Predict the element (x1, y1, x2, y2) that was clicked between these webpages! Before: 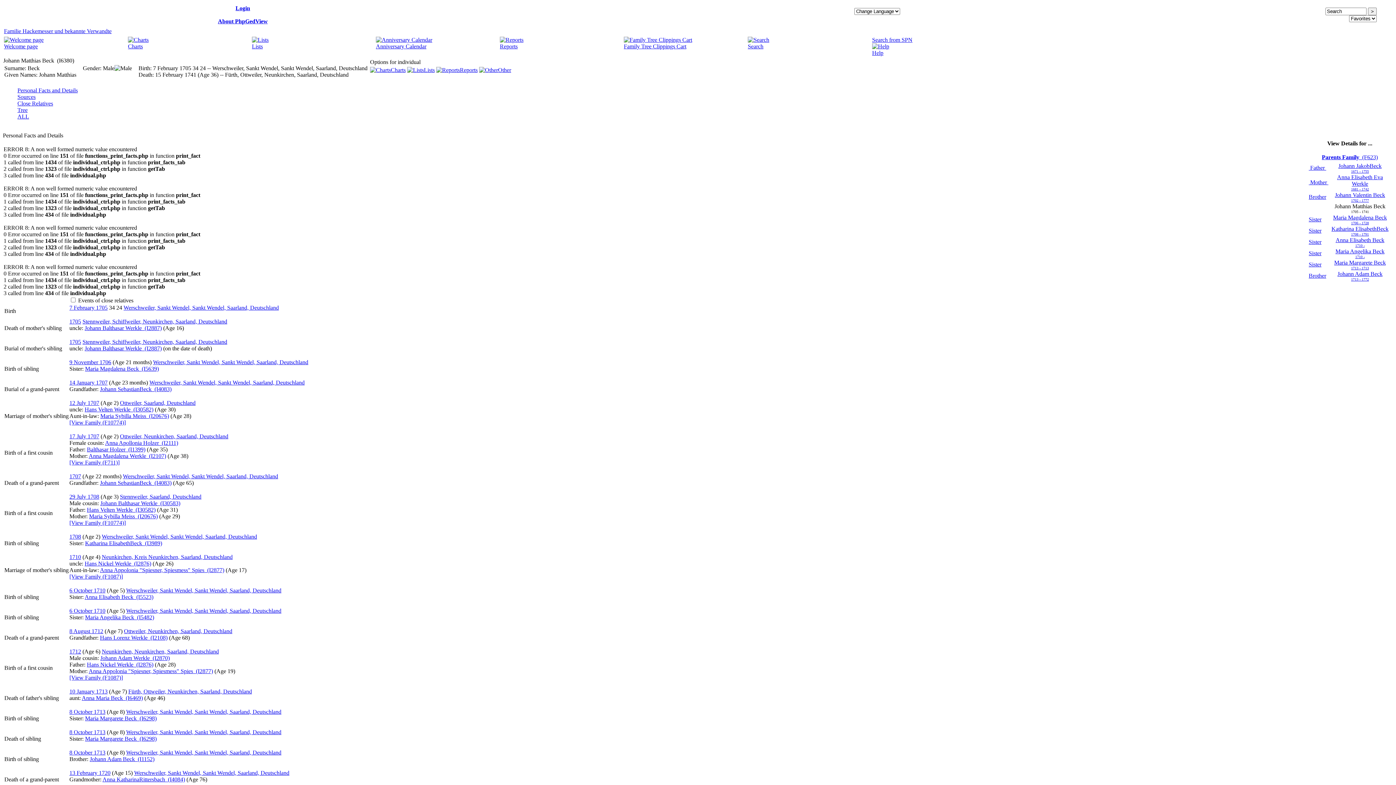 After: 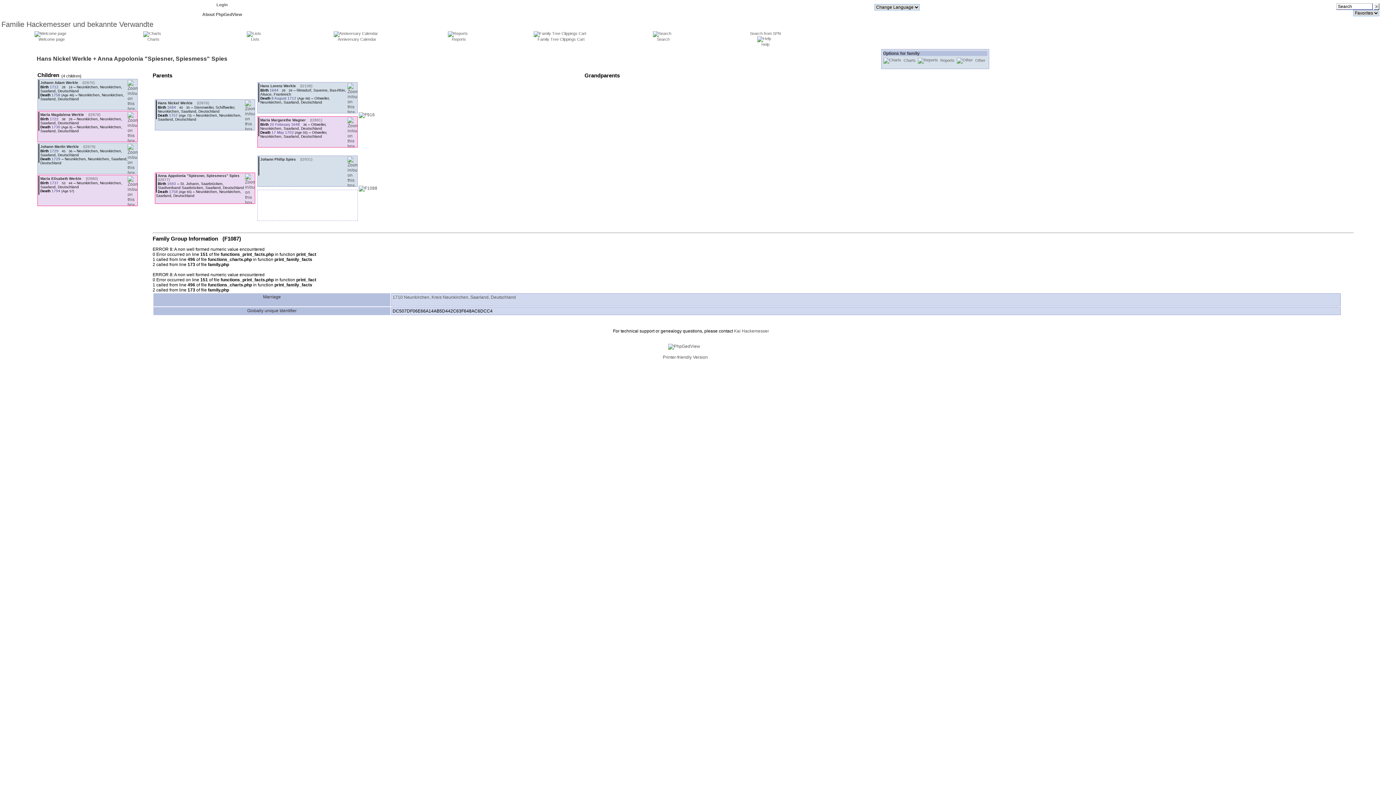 Action: bbox: (69, 674, 122, 681) label: ‎[View Family ‎(F1087)‎‎]